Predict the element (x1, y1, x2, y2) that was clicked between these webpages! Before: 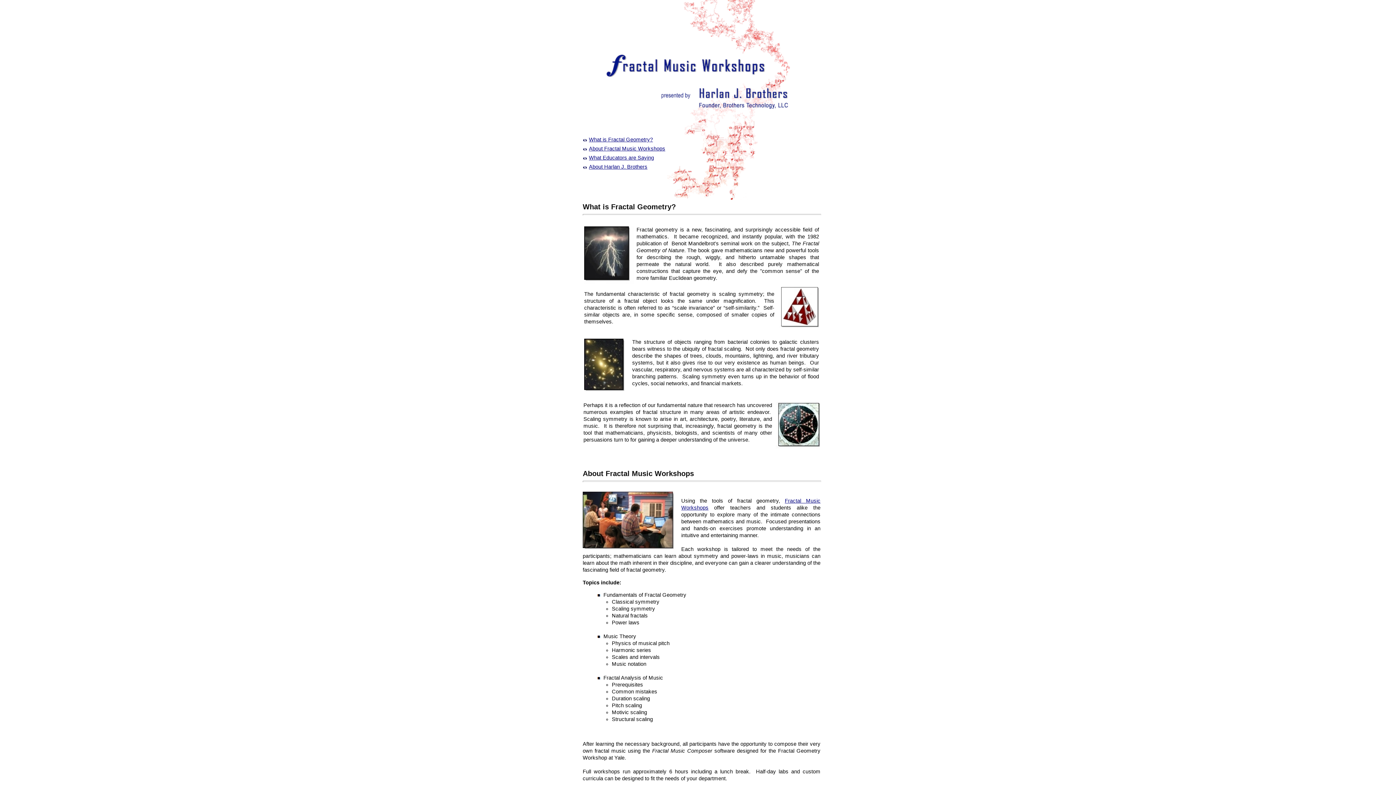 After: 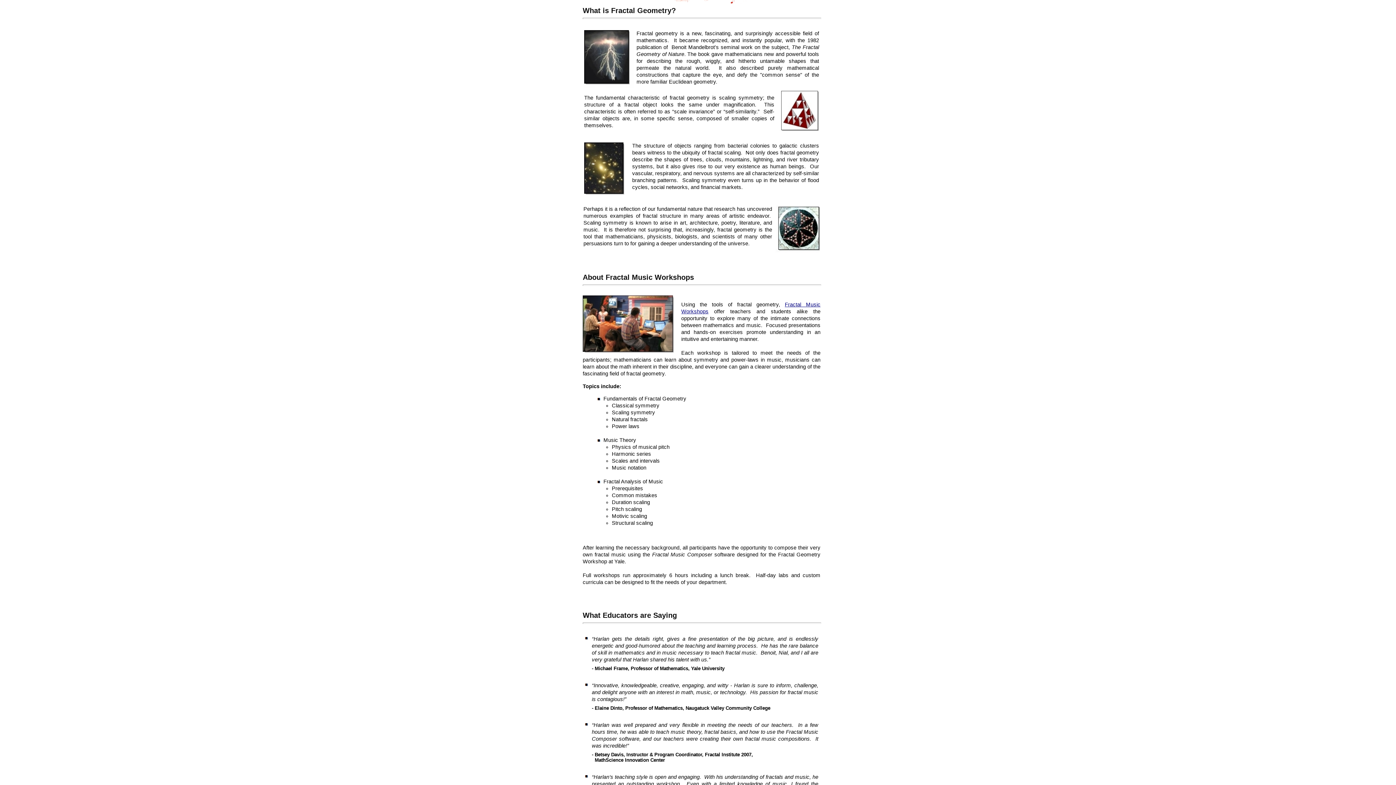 Action: bbox: (589, 136, 653, 142) label: What is Fractal Geometry?